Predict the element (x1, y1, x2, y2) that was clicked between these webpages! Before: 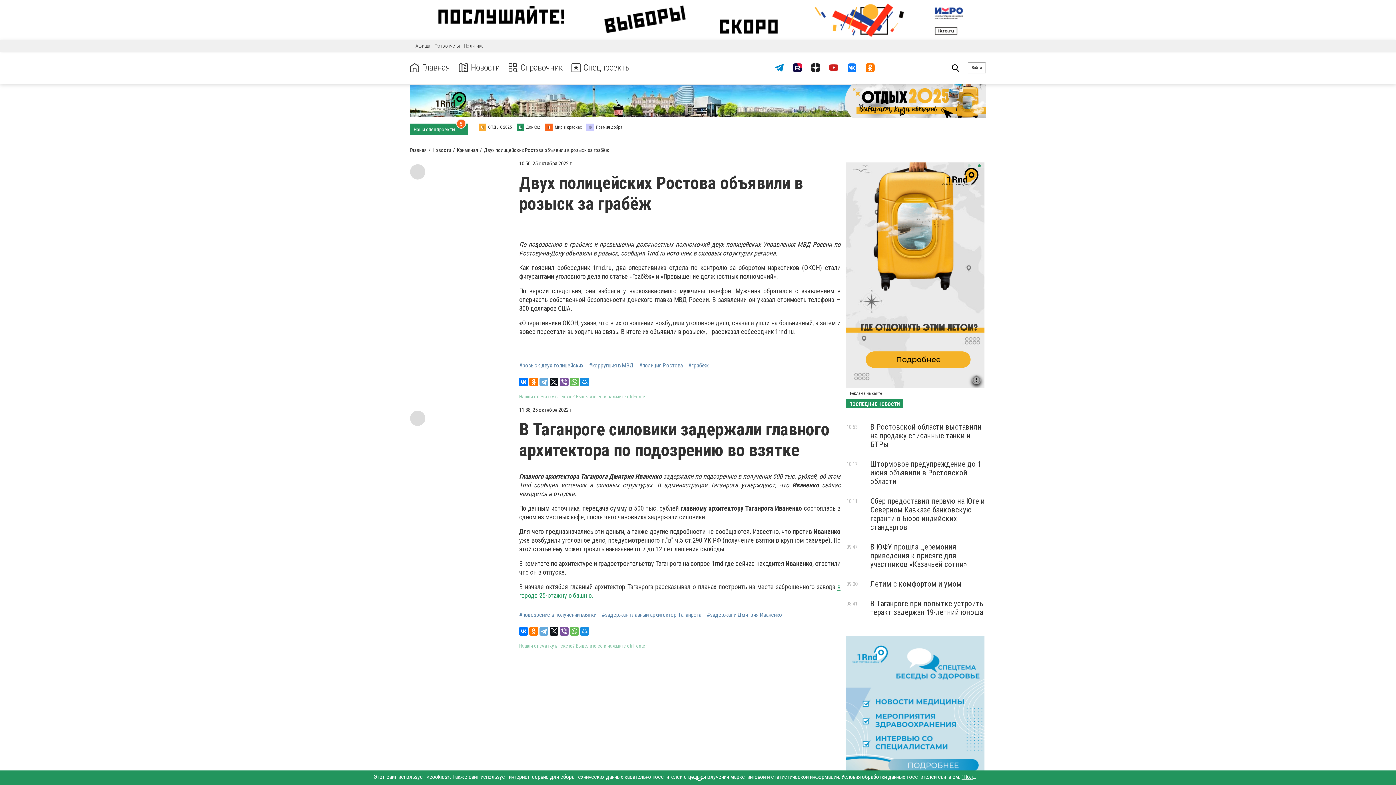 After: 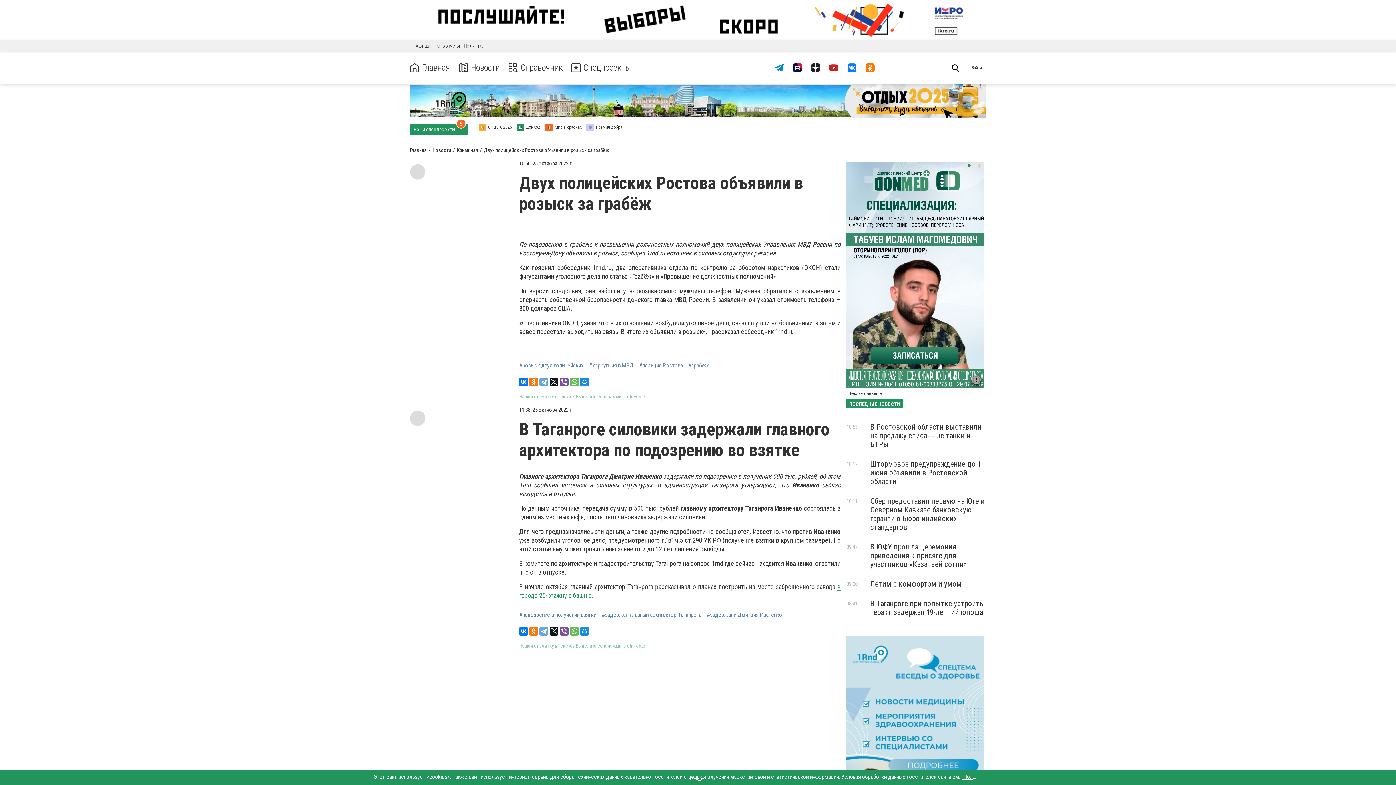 Action: label: Go to slide 2 bbox: (978, 164, 981, 167)